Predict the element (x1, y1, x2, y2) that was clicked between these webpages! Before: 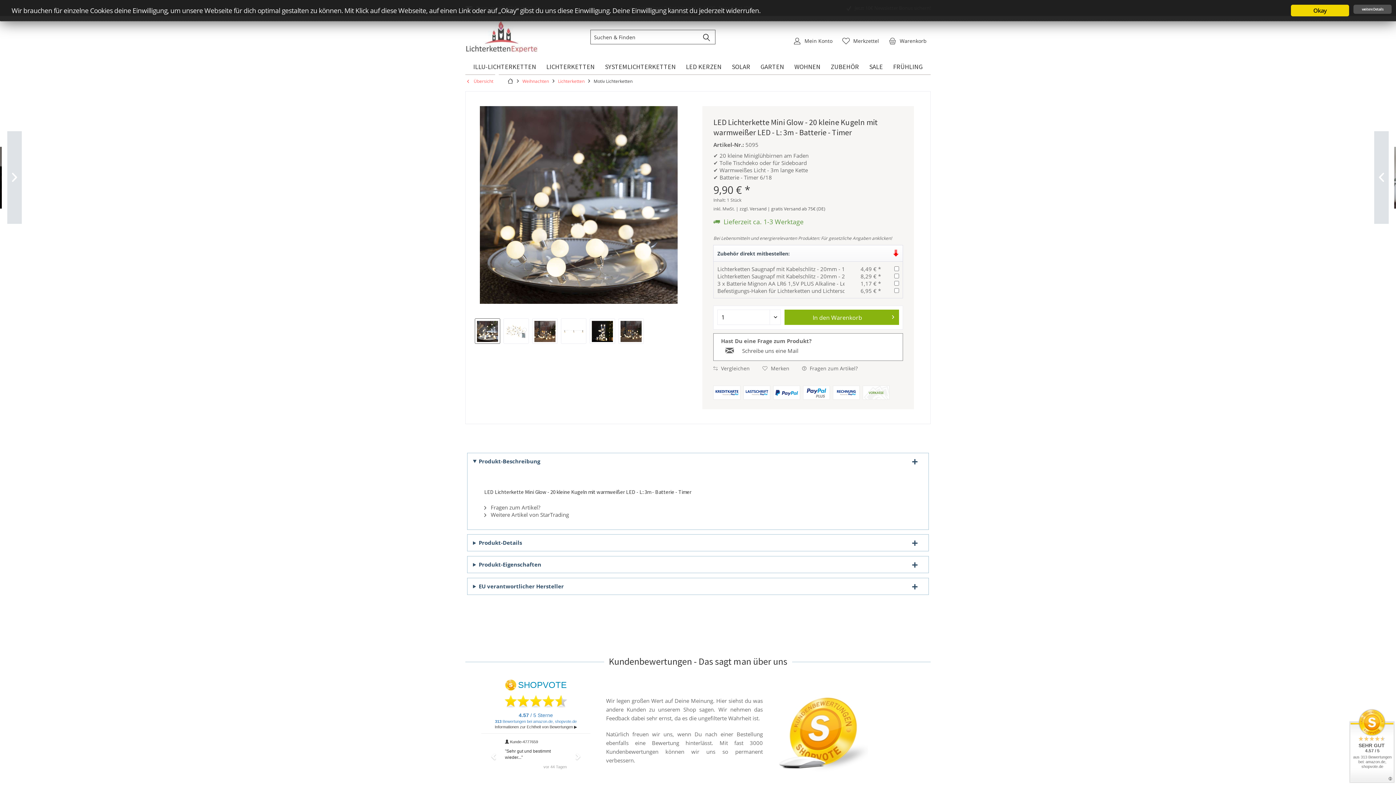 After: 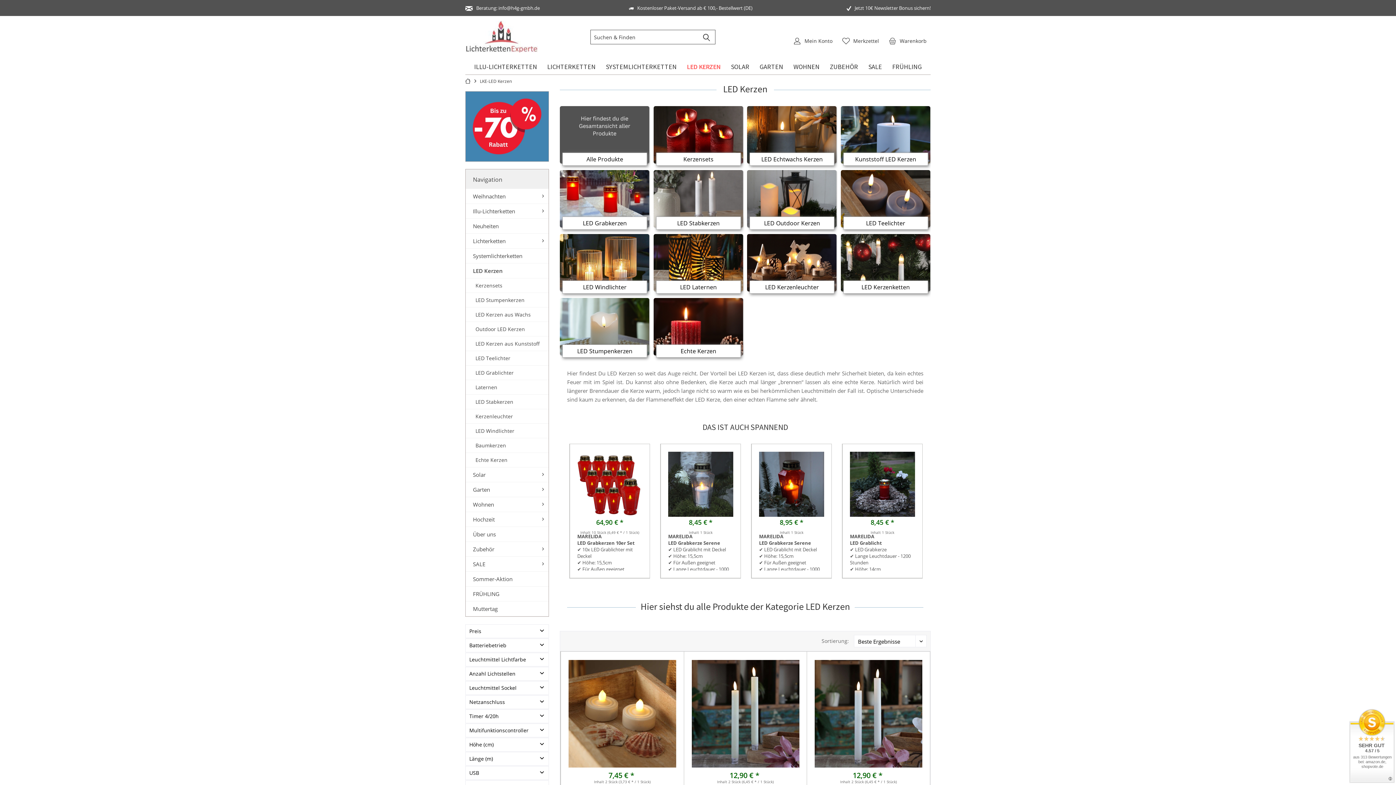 Action: bbox: (681, 59, 726, 74) label: LED Kerzen